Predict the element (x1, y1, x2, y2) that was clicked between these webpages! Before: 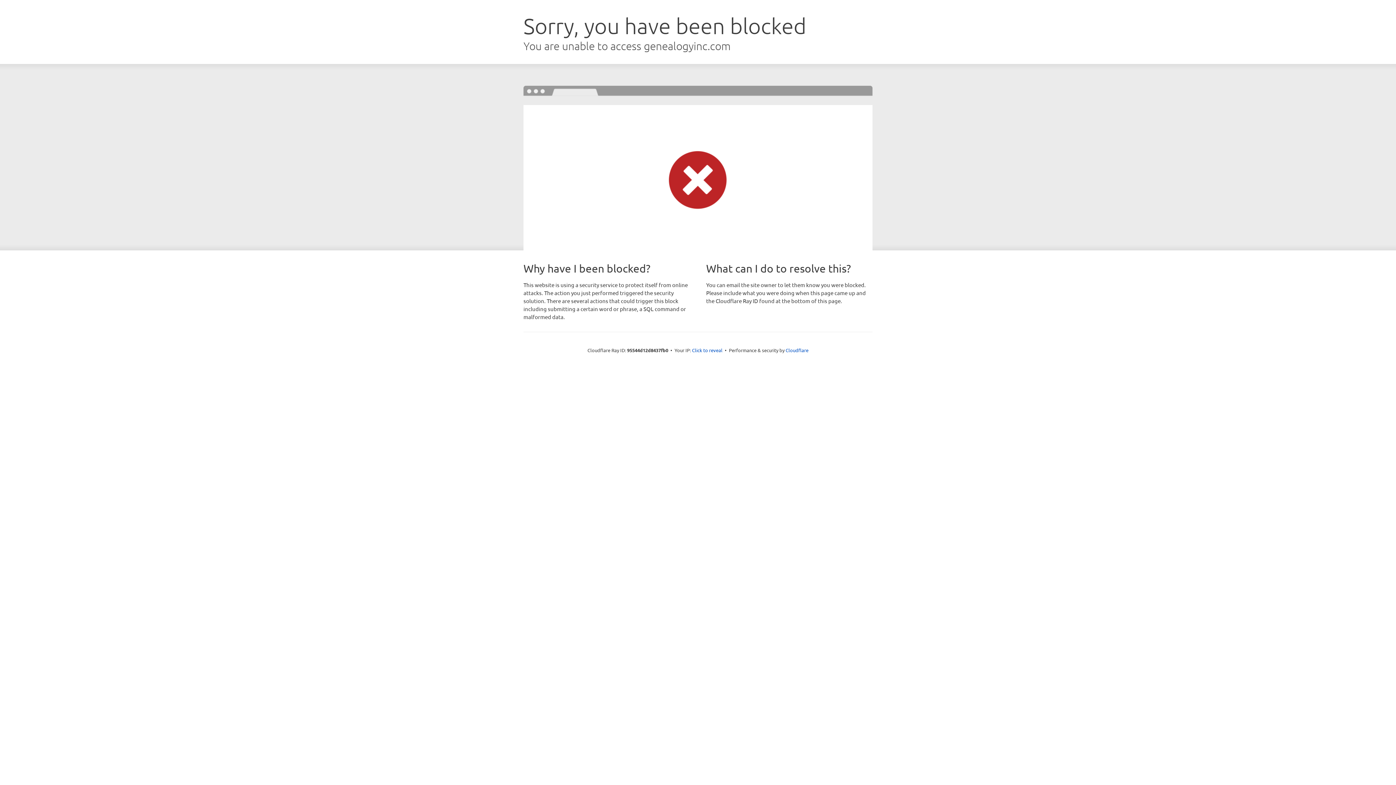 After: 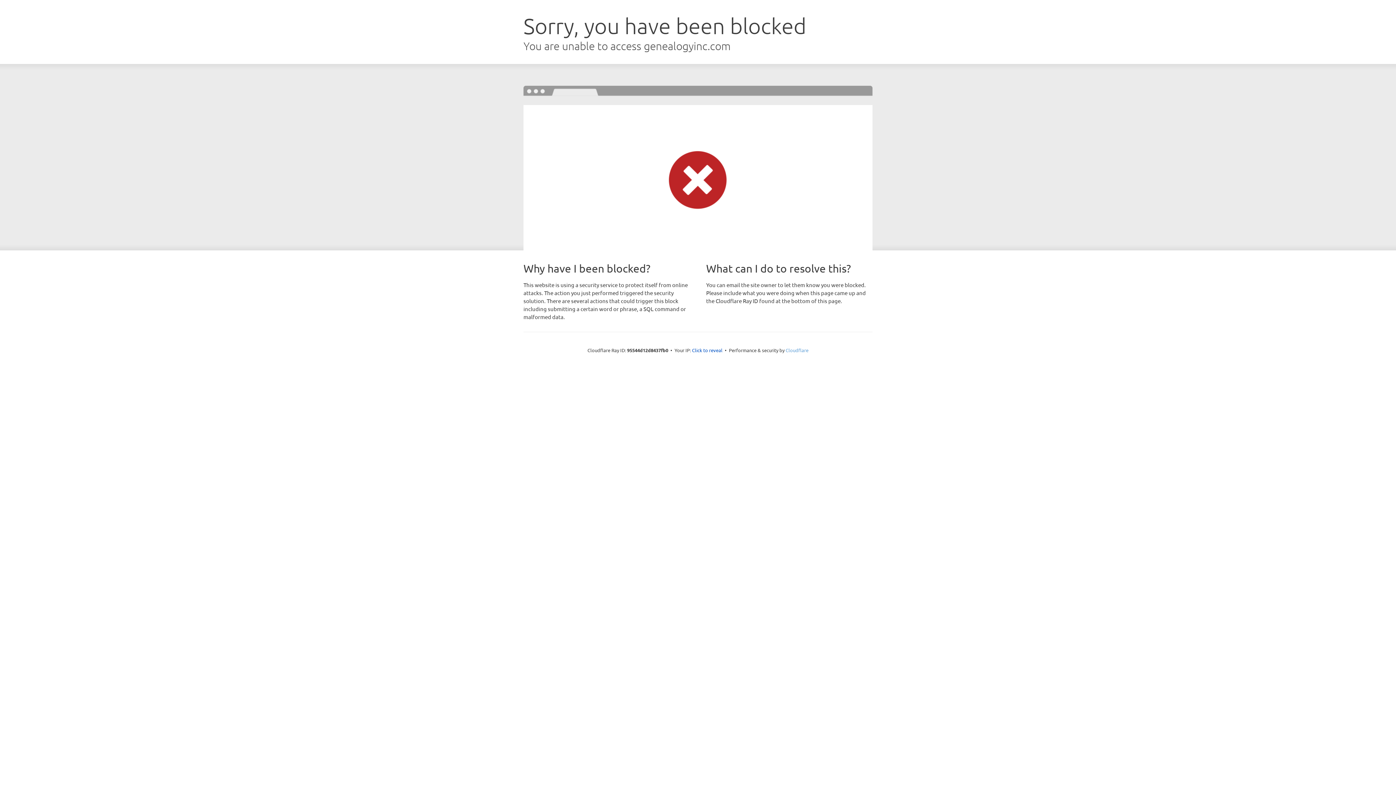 Action: bbox: (785, 347, 808, 353) label: Cloudflare